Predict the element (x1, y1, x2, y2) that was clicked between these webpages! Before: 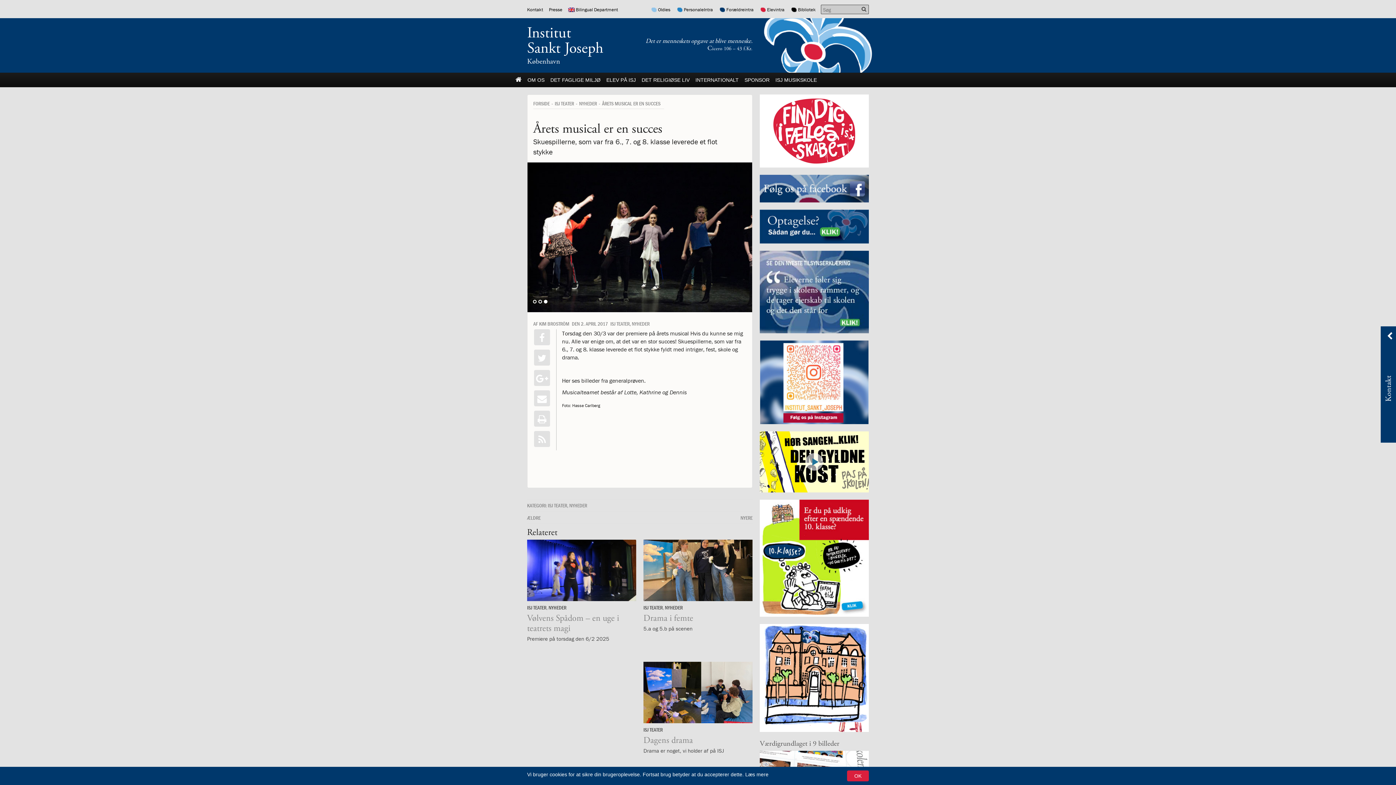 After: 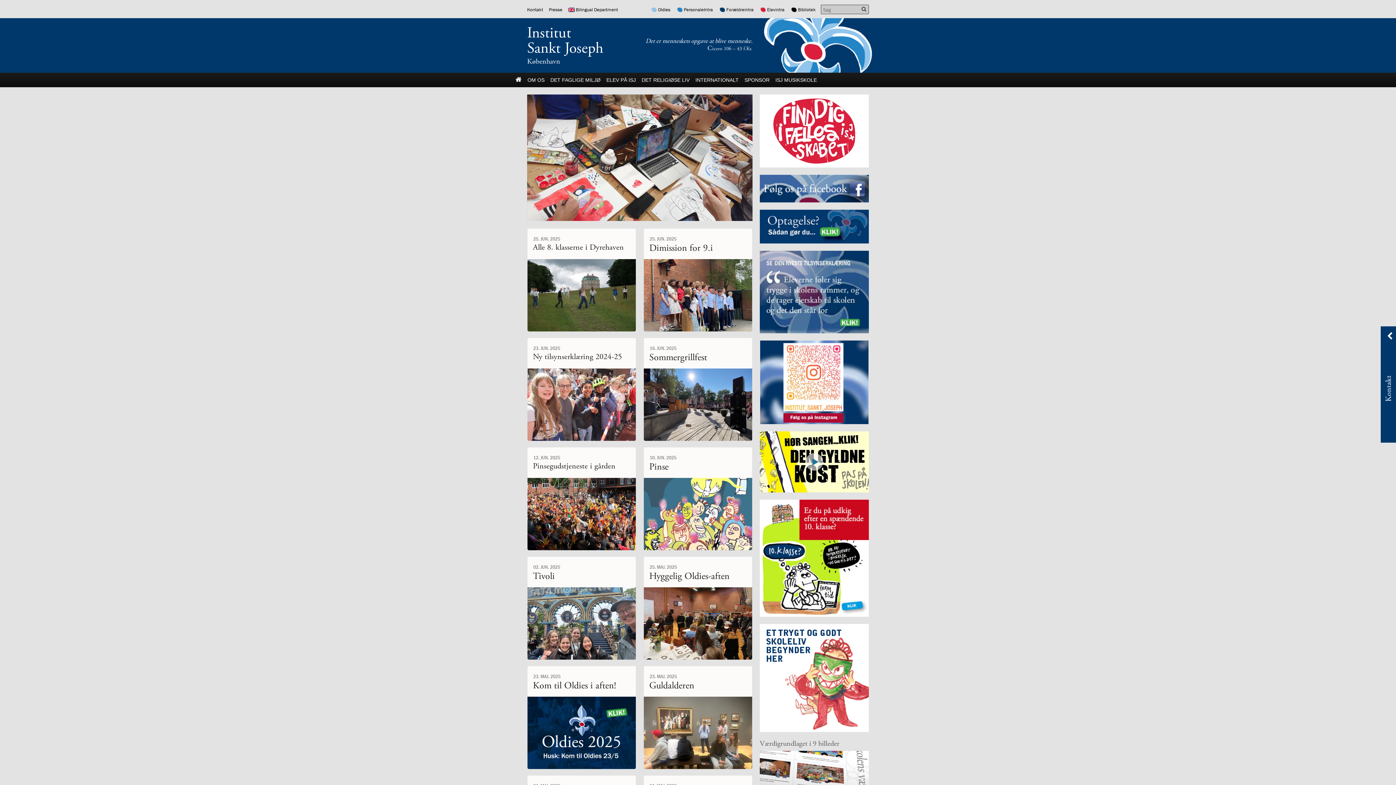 Action: bbox: (527, 25, 636, 65) label: Institut
Sankt Joseph

København